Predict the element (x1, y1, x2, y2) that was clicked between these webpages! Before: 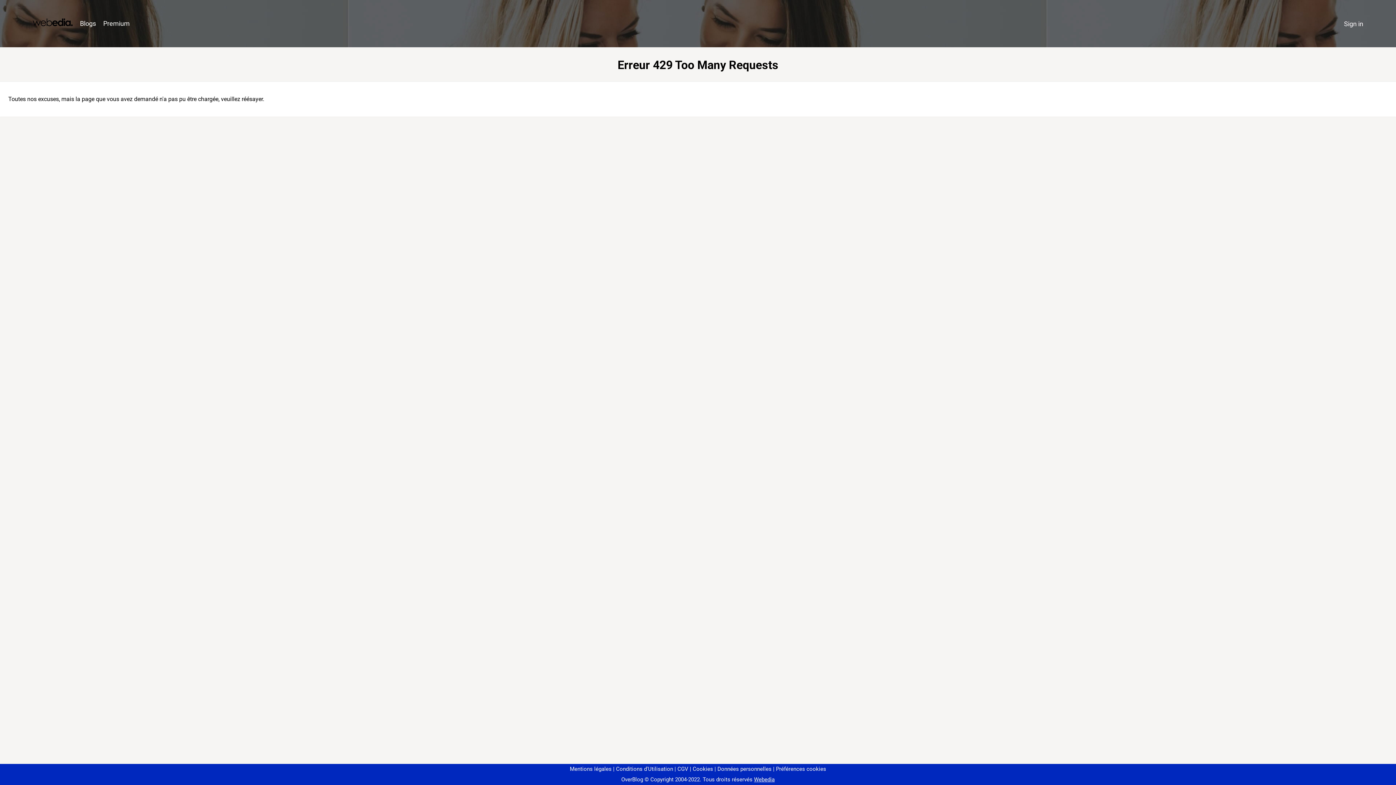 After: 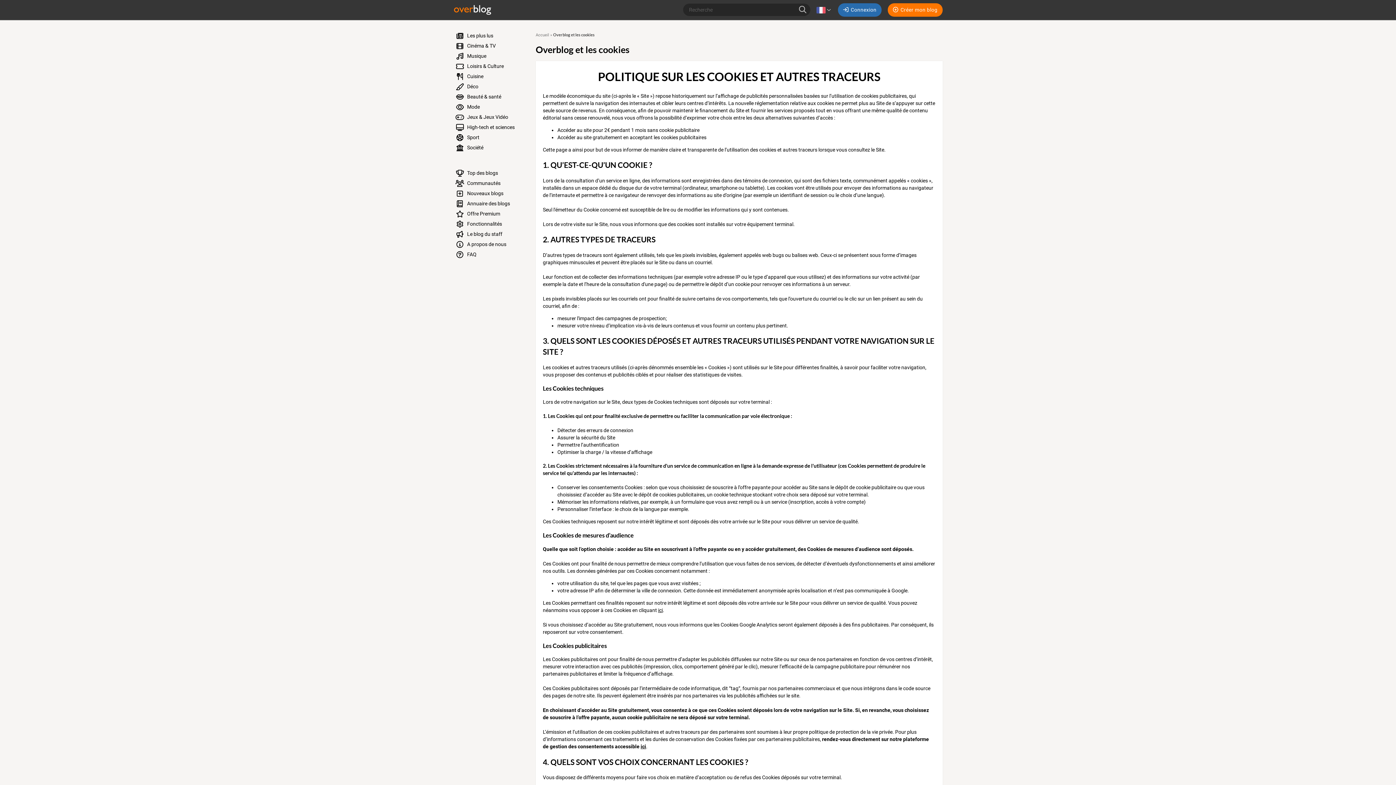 Action: label: Cookies bbox: (690, 766, 713, 772)